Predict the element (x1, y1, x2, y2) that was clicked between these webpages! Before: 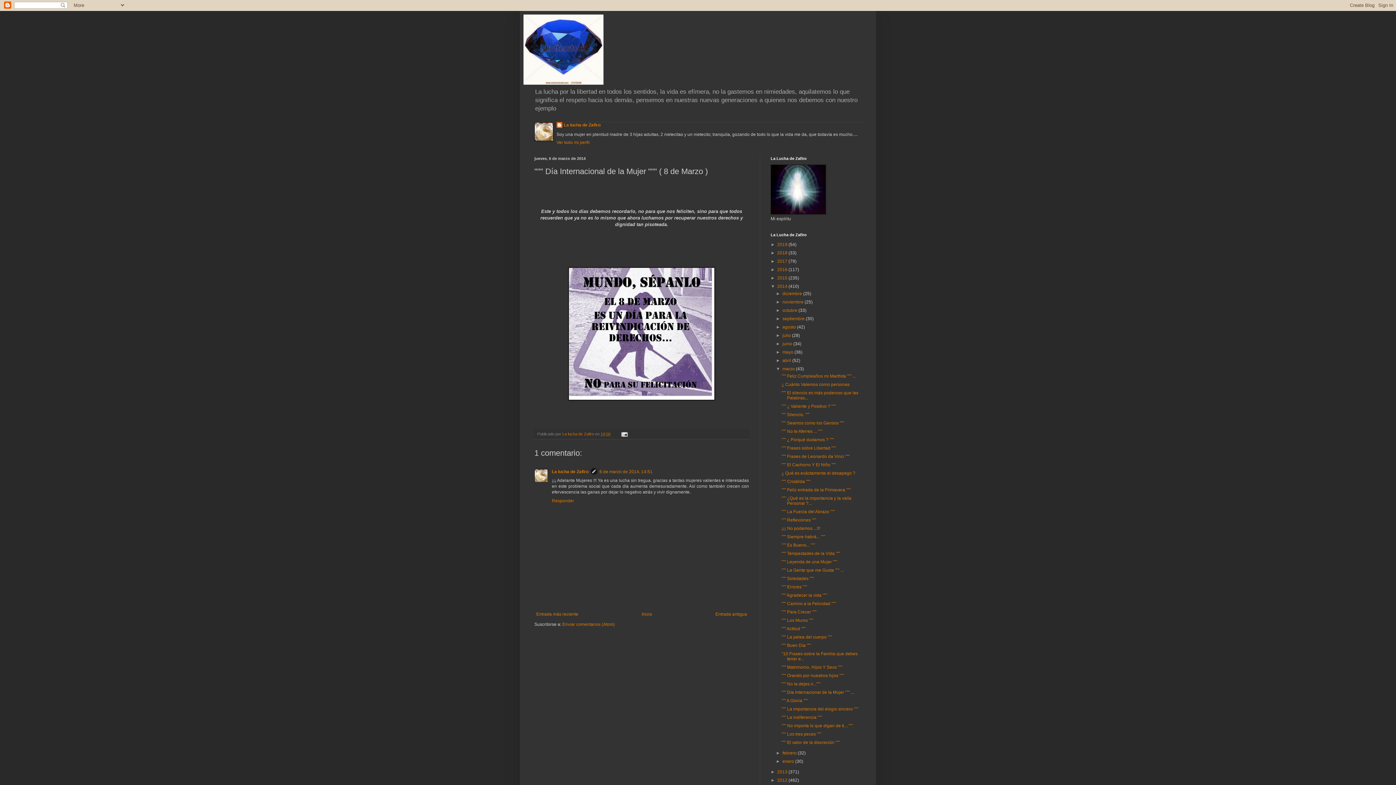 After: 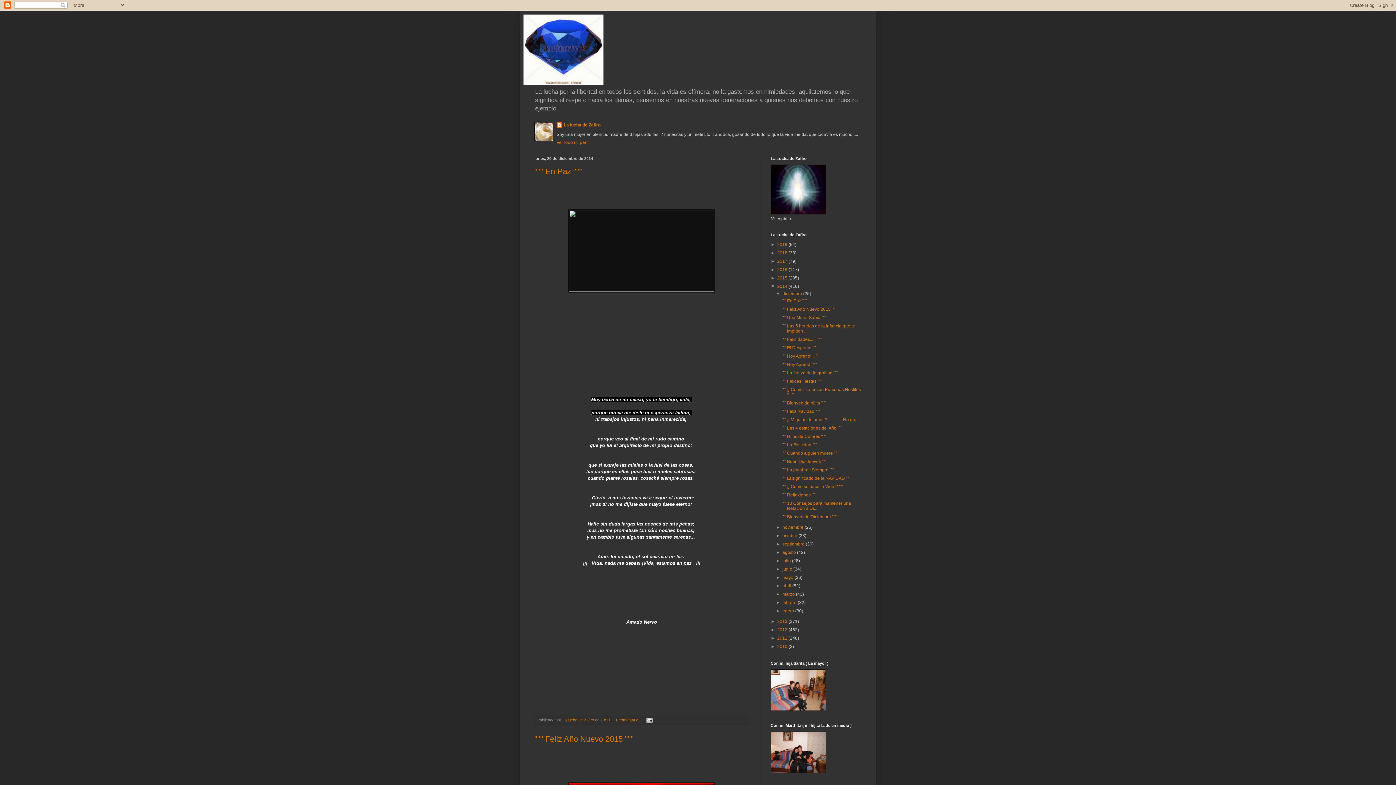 Action: label: 2014  bbox: (777, 284, 788, 289)